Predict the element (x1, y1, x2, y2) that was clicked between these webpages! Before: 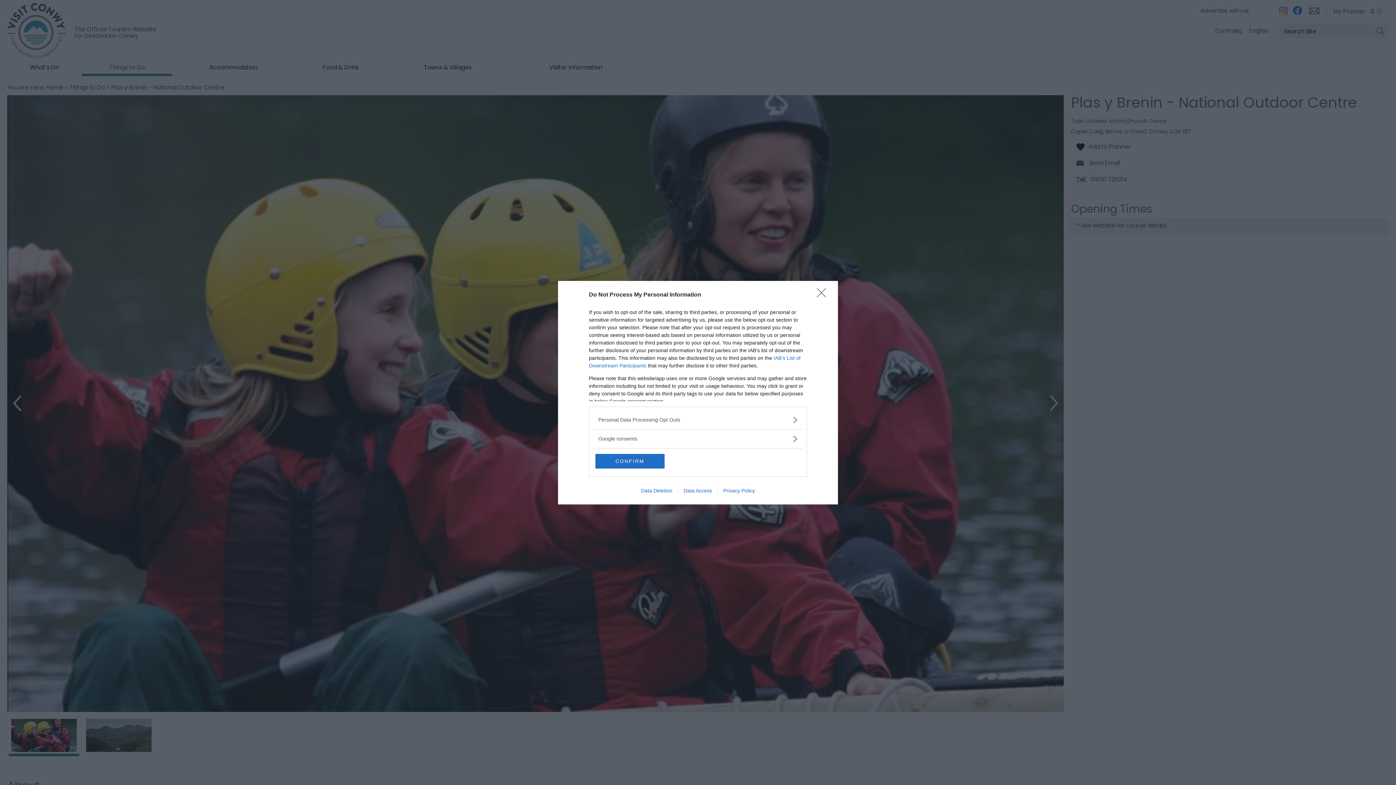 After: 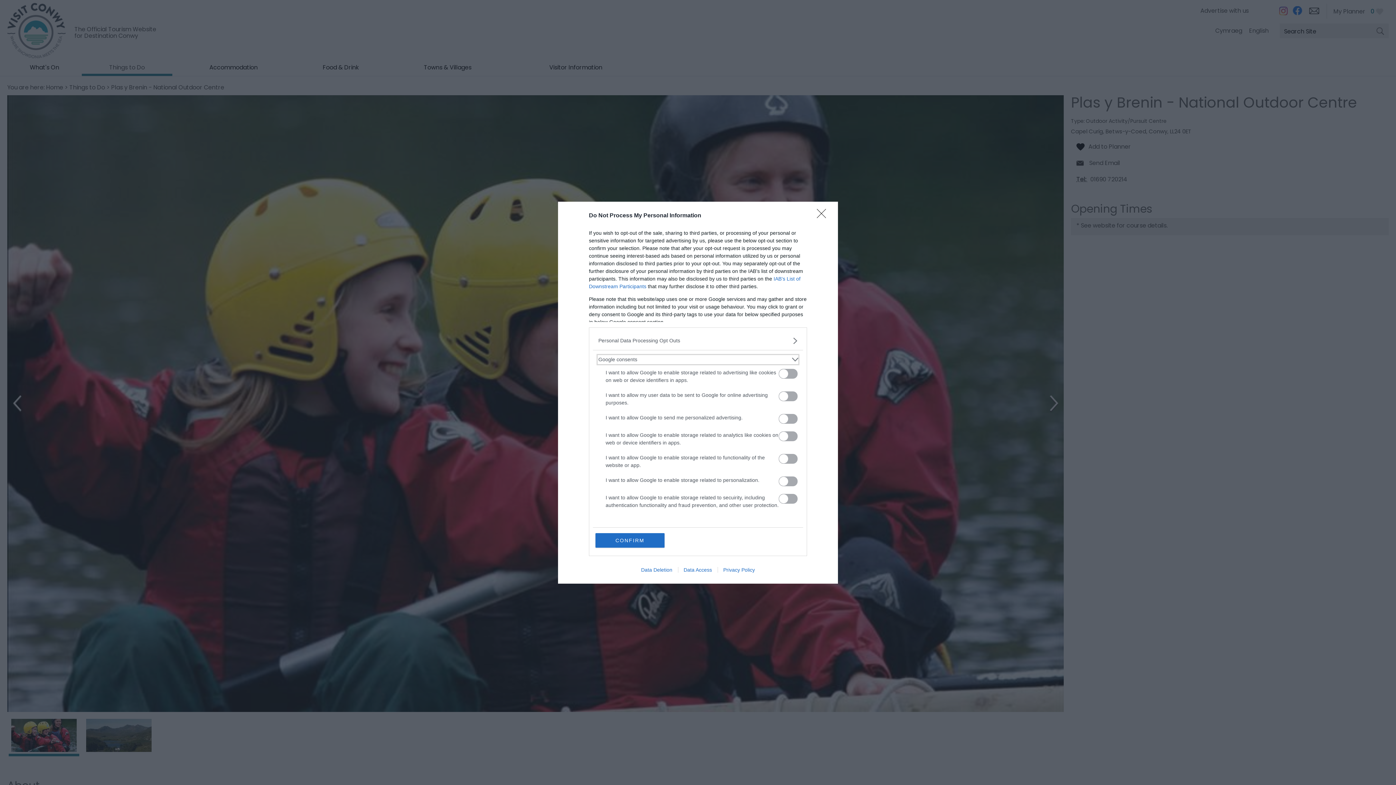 Action: bbox: (598, 435, 797, 442) label: Google consents